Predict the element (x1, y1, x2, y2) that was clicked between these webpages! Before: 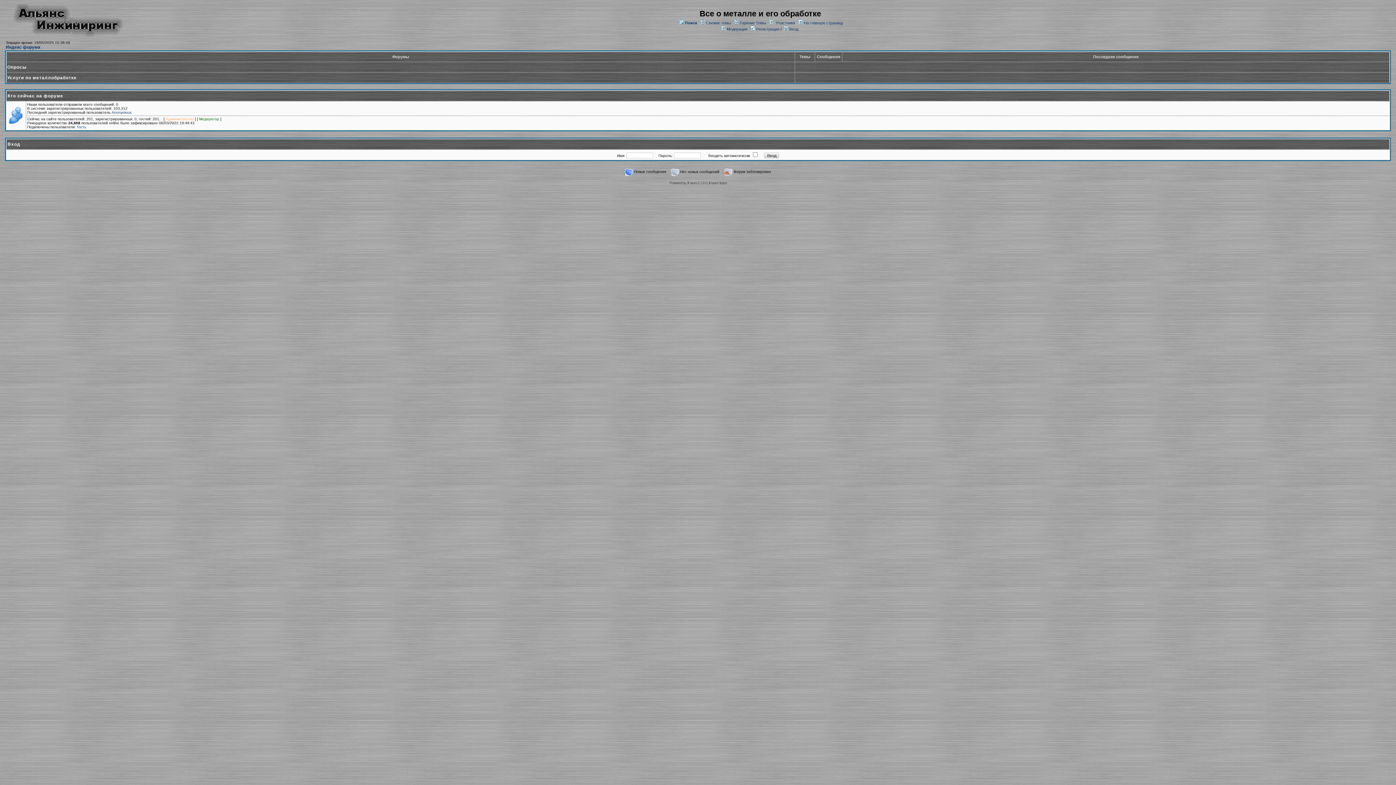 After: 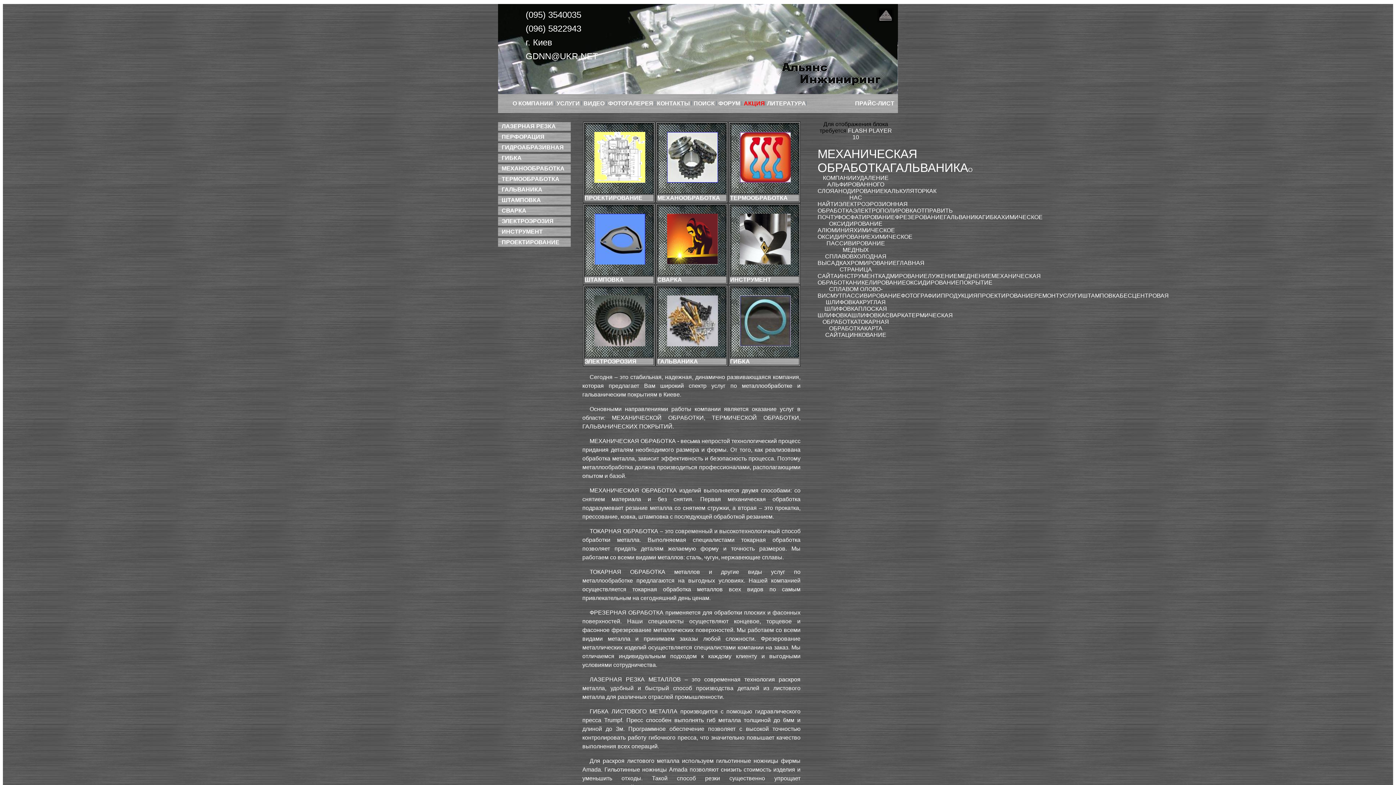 Action: bbox: (804, 20, 843, 25) label: На главную страницу